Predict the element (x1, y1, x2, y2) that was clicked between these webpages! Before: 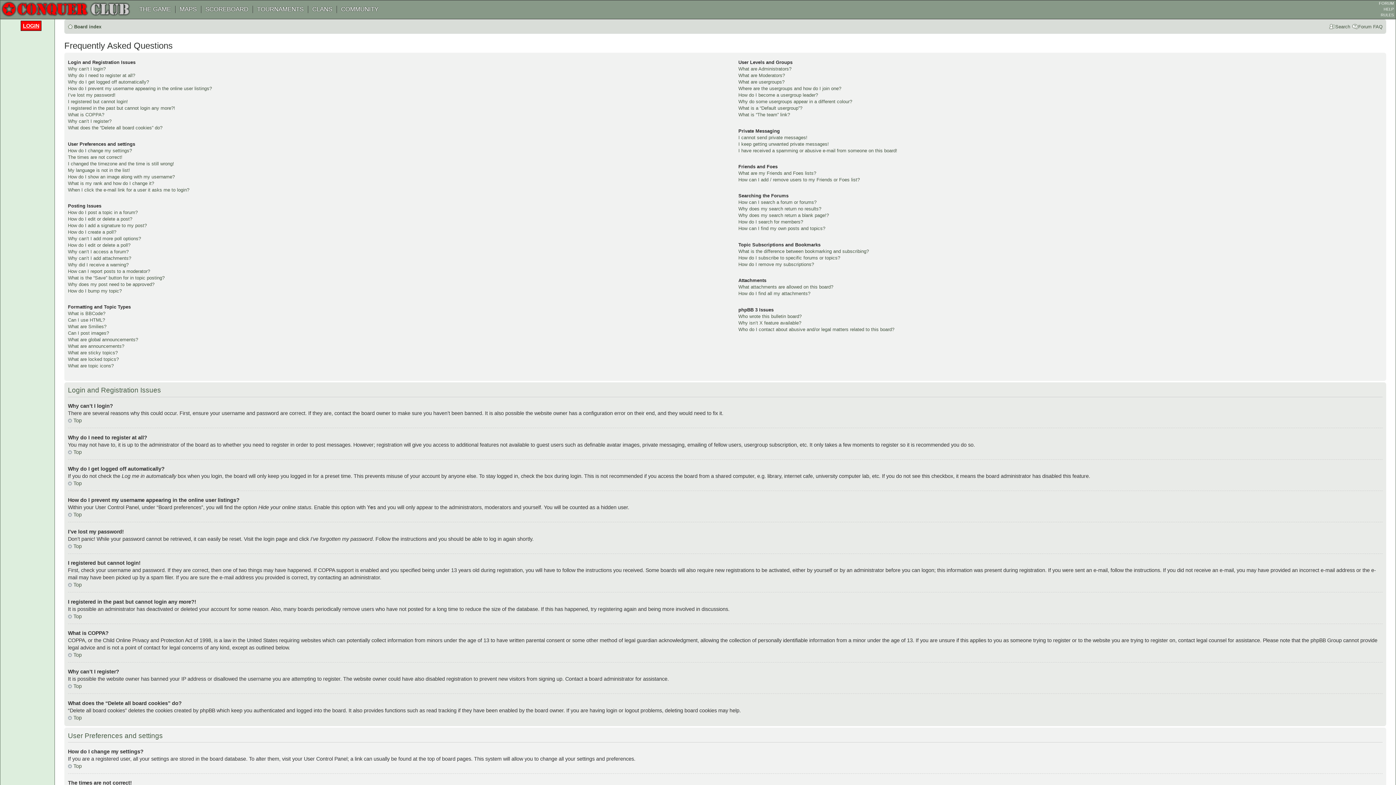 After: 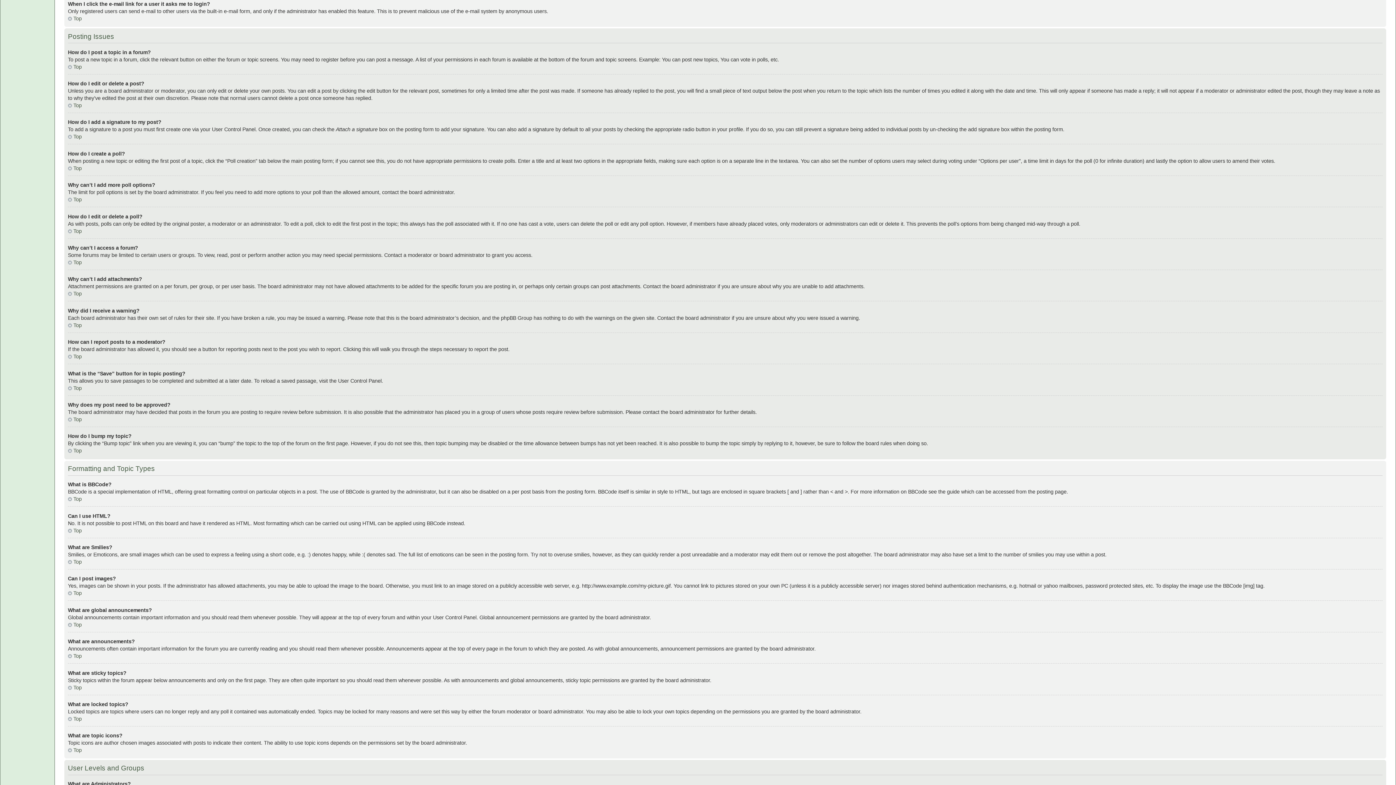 Action: bbox: (67, 187, 189, 192) label: When I click the e-mail link for a user it asks me to login?